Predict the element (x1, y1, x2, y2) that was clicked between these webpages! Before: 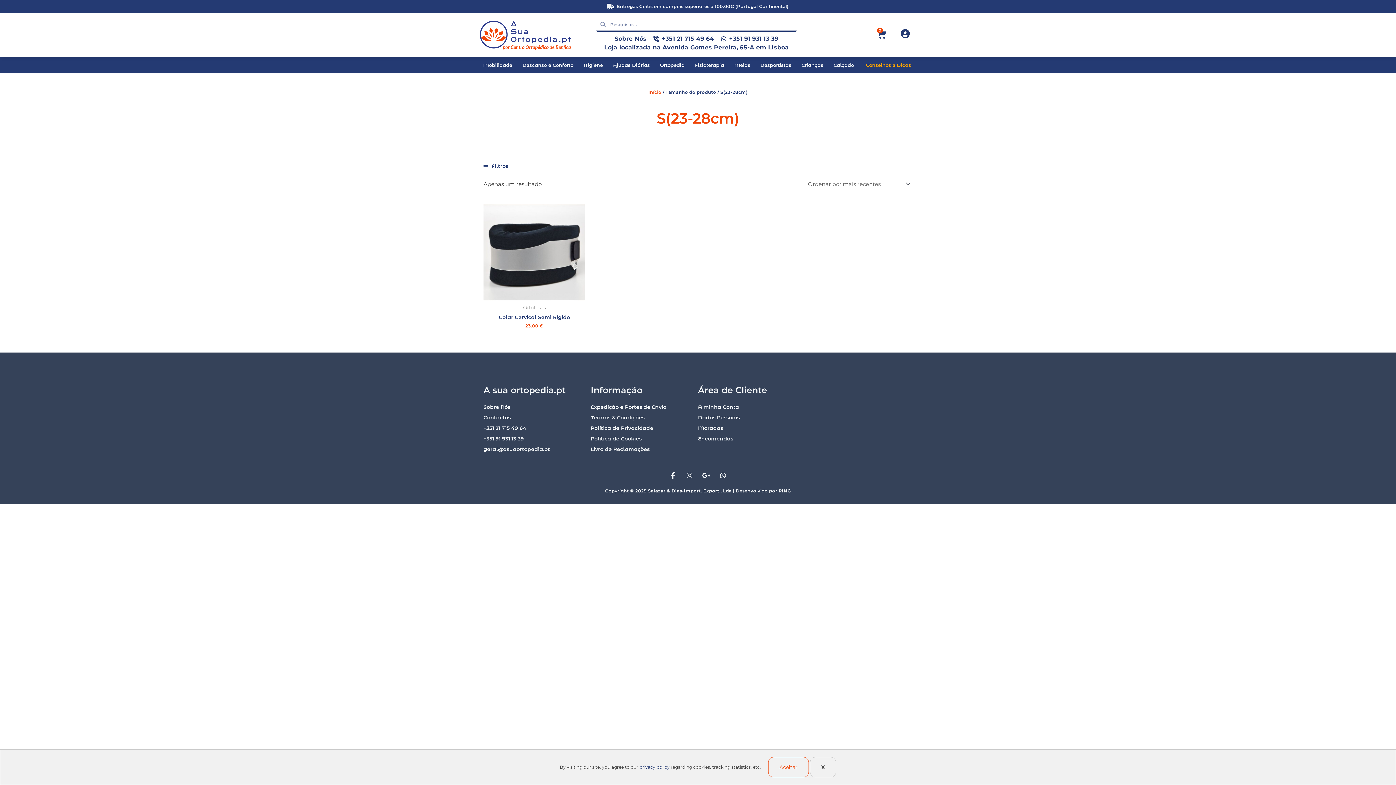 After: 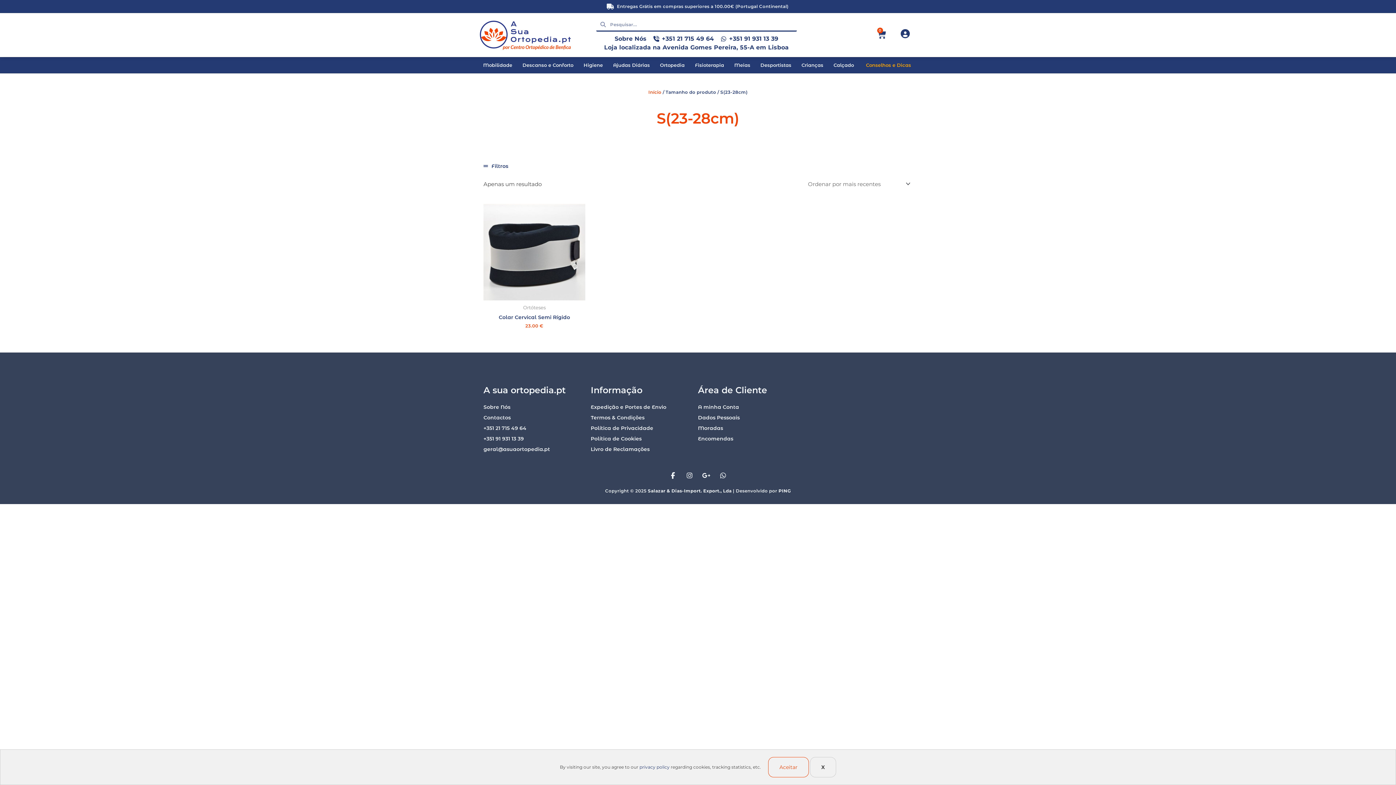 Action: bbox: (483, 423, 590, 432) label: +351 21 715 49 64